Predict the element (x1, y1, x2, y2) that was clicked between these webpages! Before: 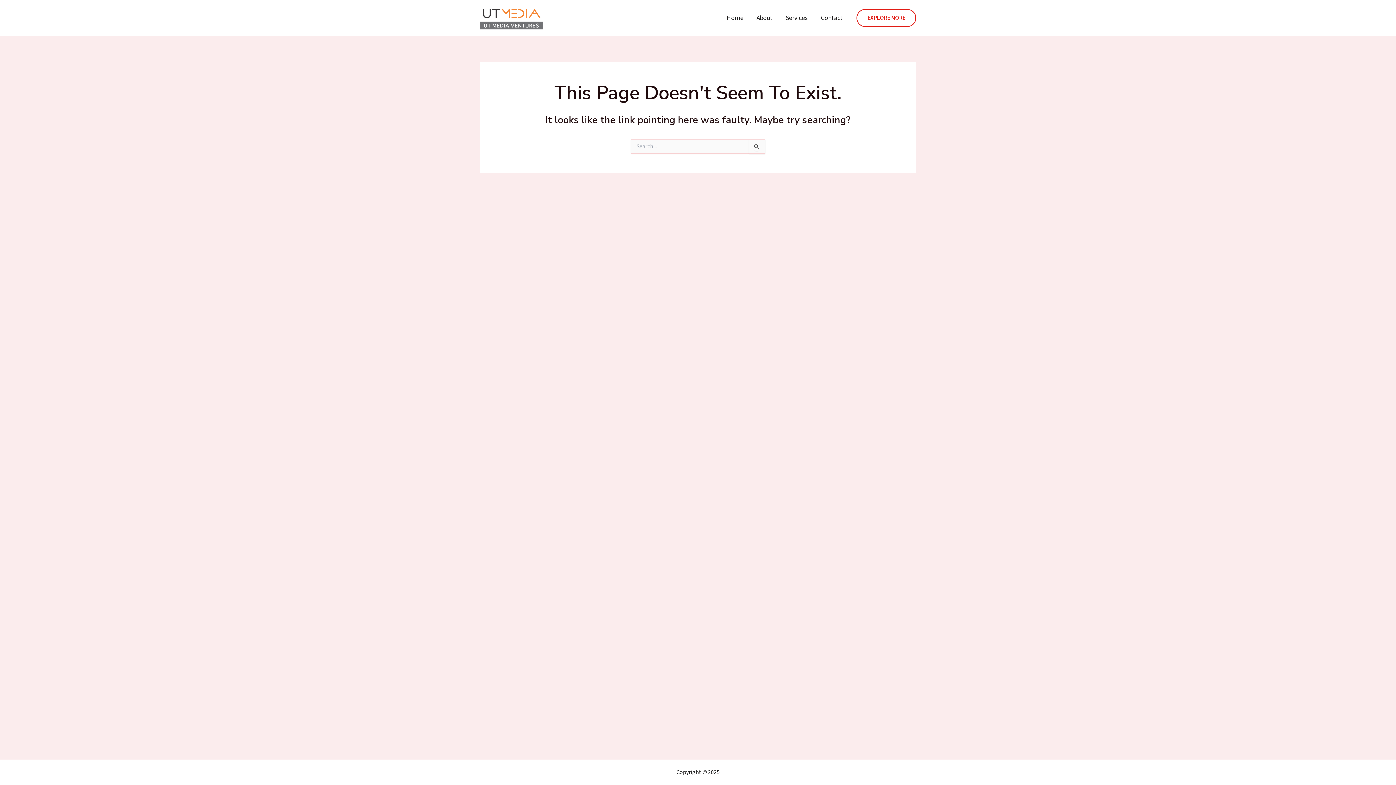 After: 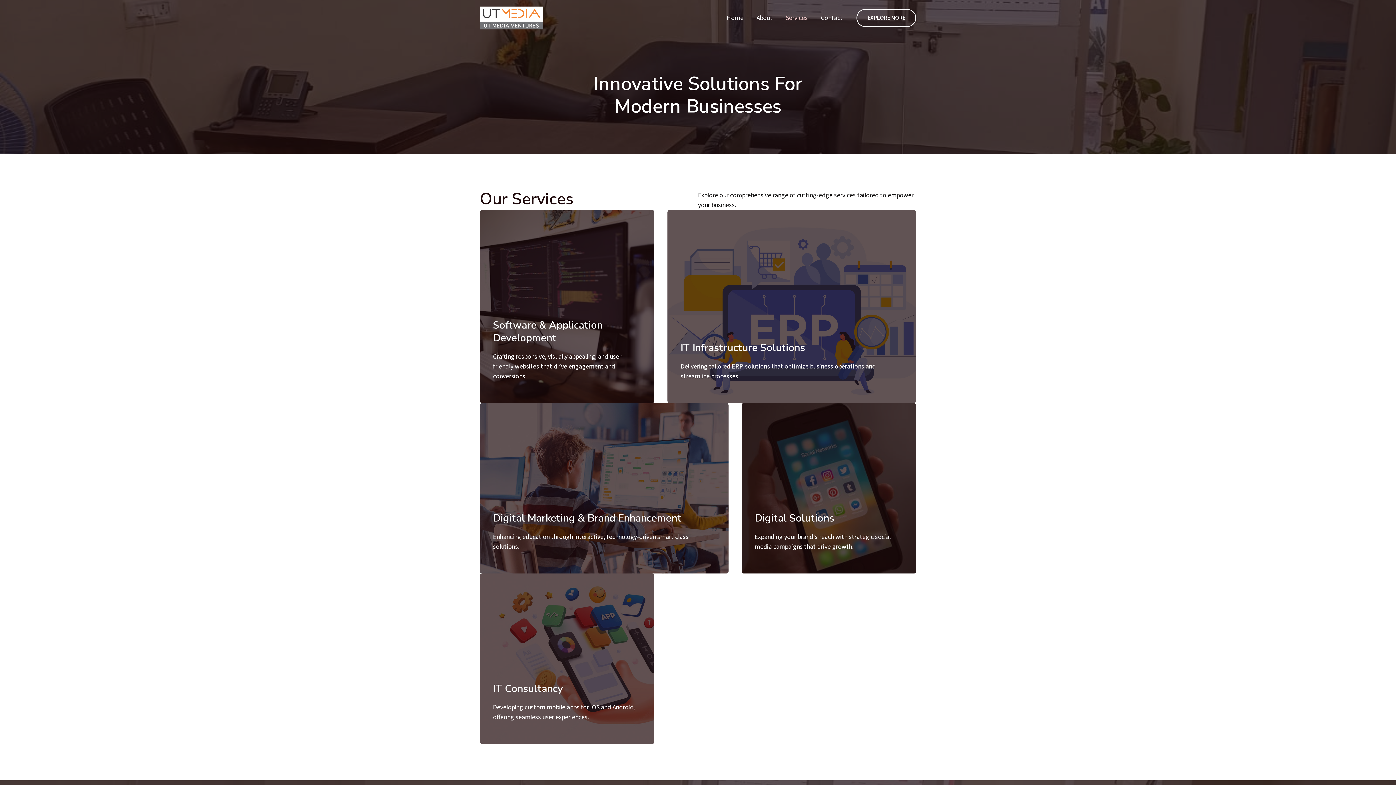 Action: label: Services bbox: (779, 2, 814, 33)